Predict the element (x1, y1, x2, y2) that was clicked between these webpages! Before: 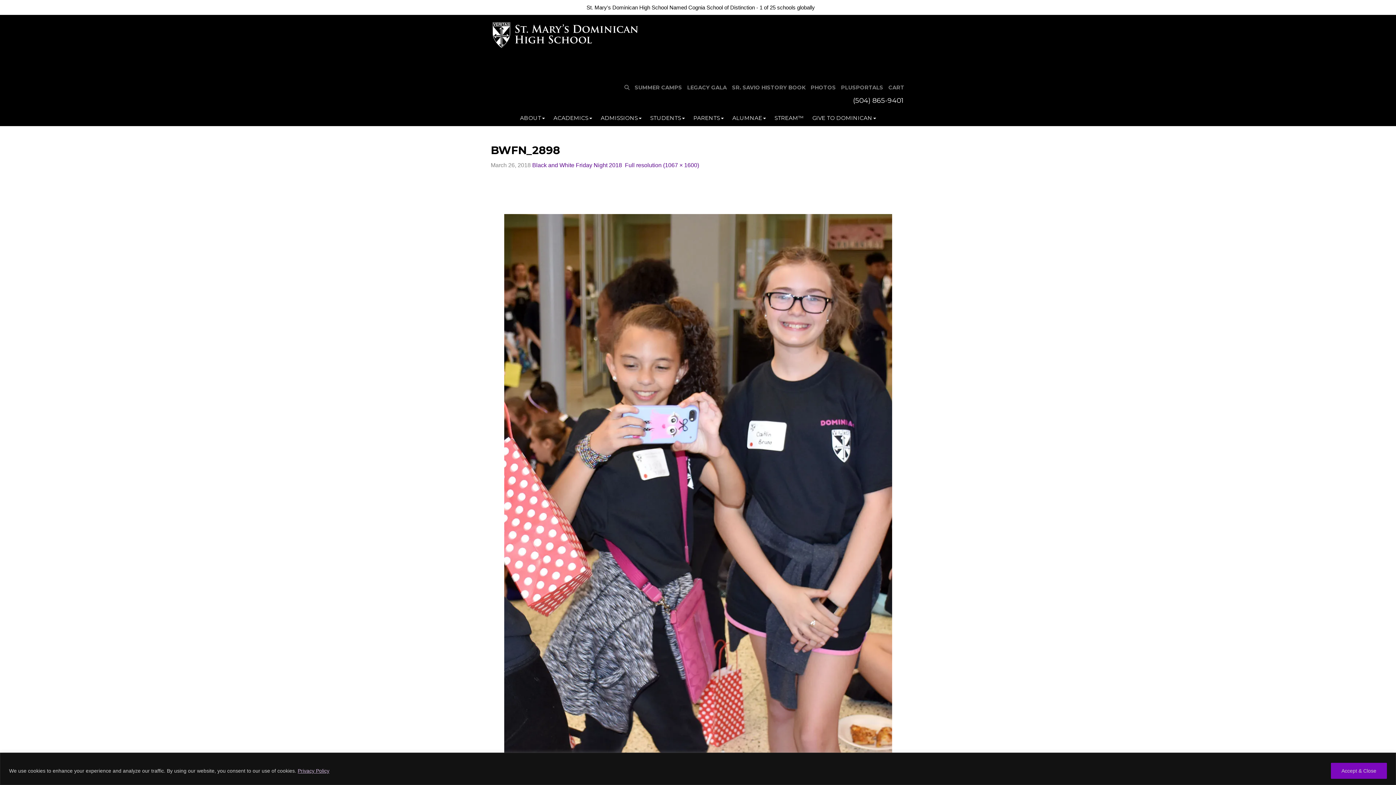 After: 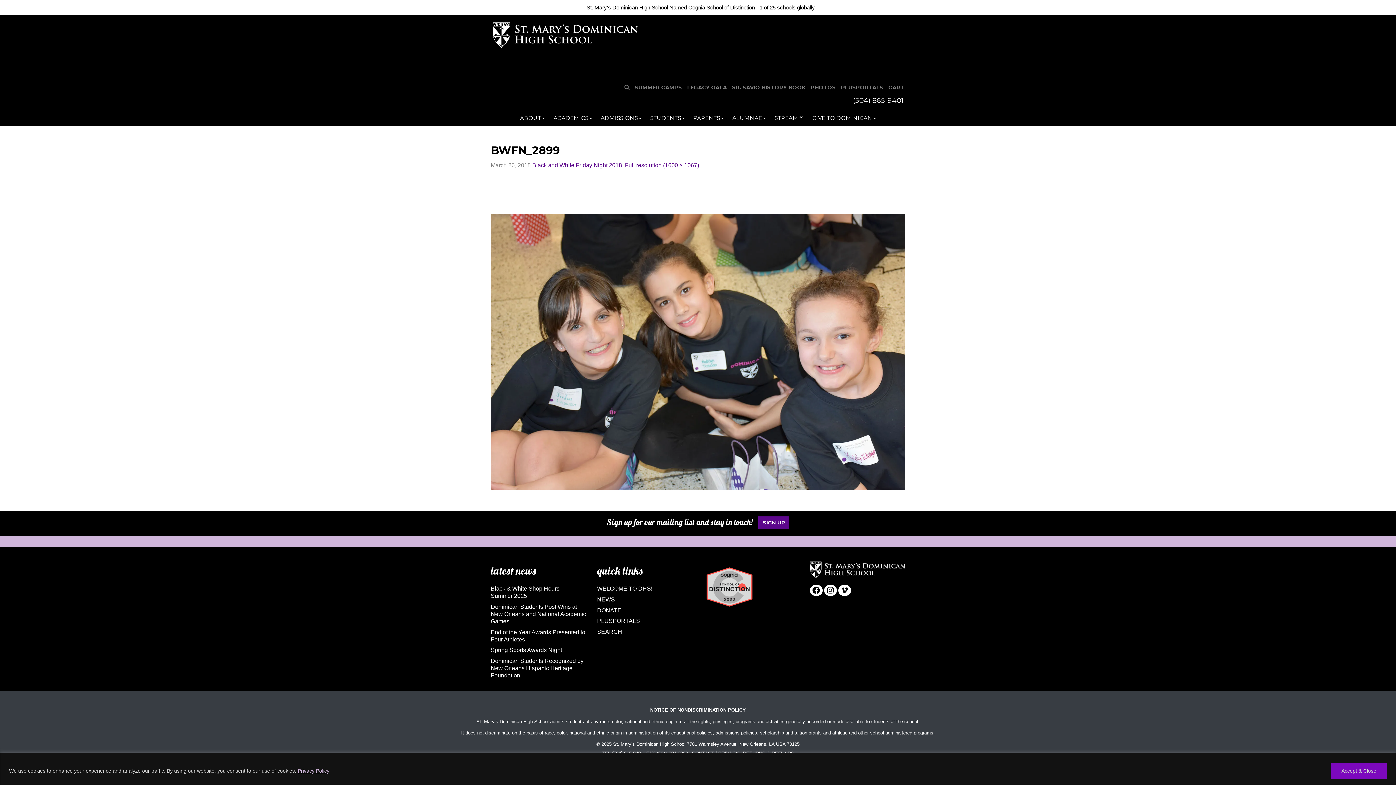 Action: bbox: (876, 194, 905, 204) label: NEXT →